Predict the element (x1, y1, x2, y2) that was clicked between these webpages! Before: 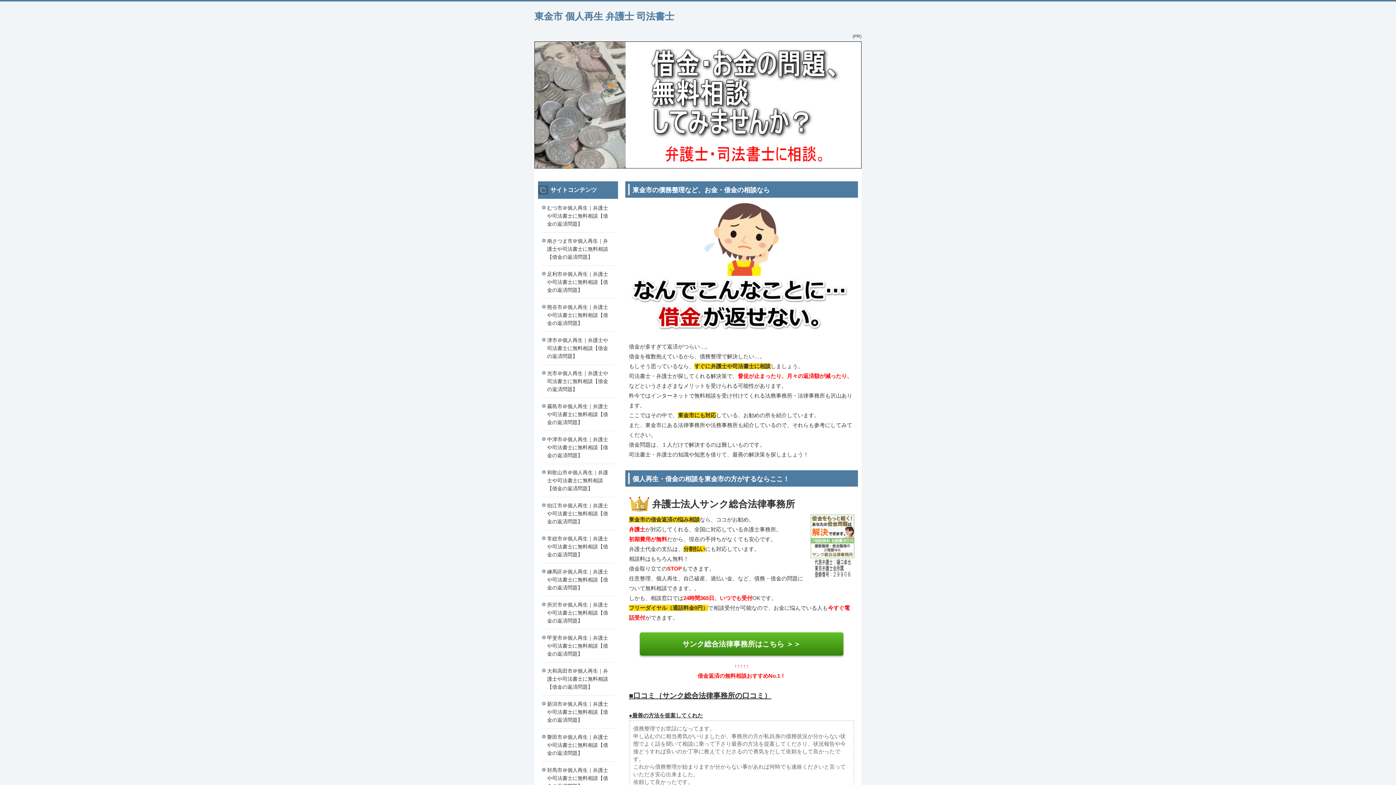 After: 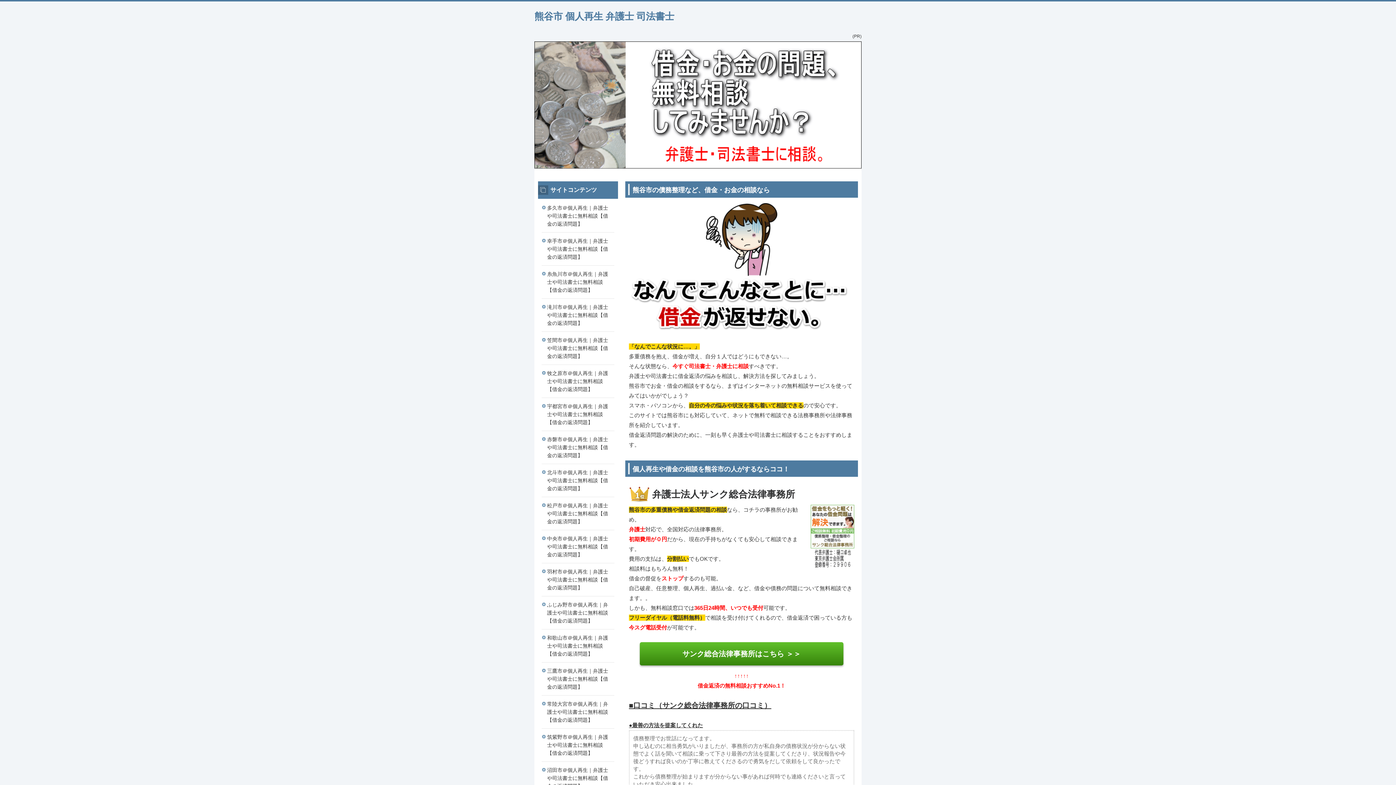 Action: label: 熊谷市＠個人再生｜弁護士や司法書士に無料相談【借金の返済問題】 bbox: (541, 298, 614, 331)